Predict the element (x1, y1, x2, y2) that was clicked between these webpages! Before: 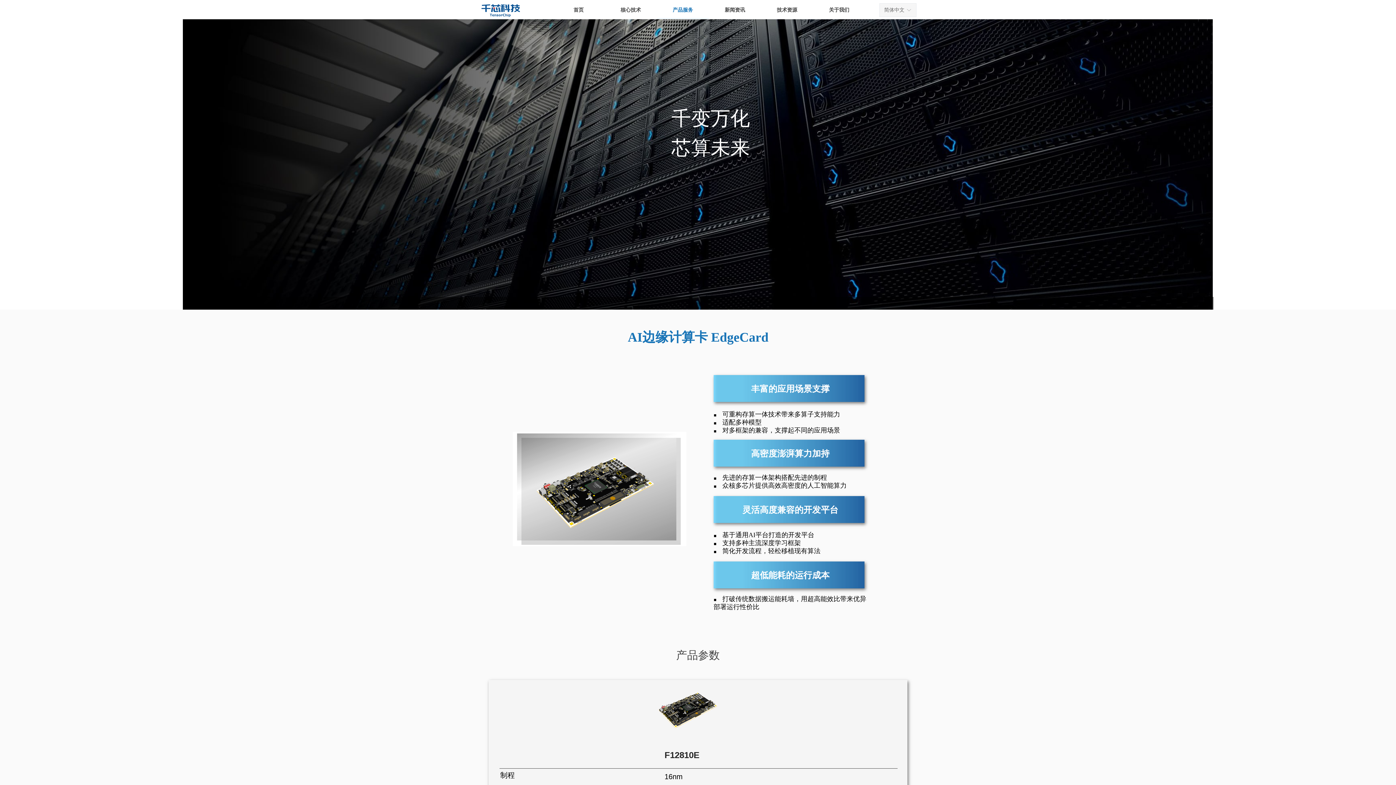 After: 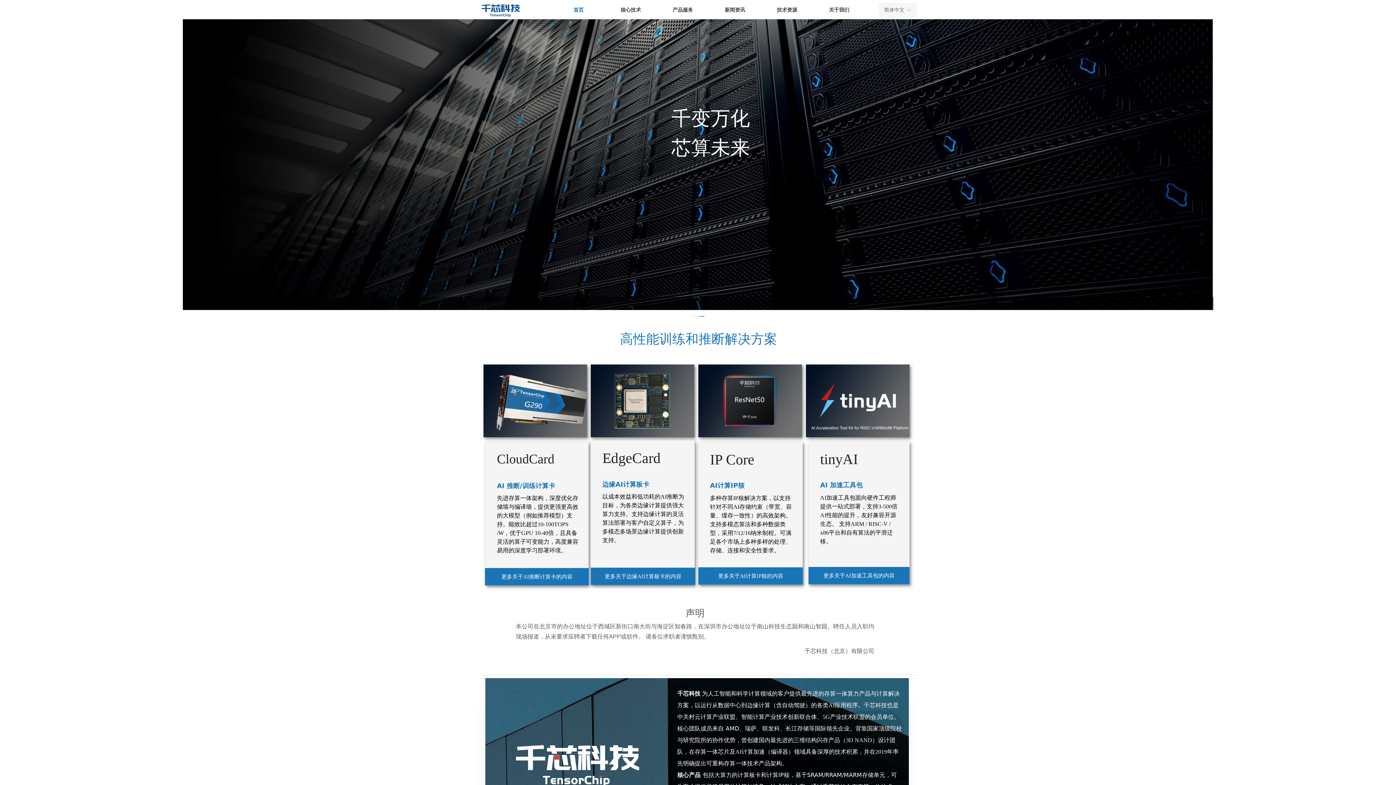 Action: label: 首页 bbox: (558, 1, 599, 18)